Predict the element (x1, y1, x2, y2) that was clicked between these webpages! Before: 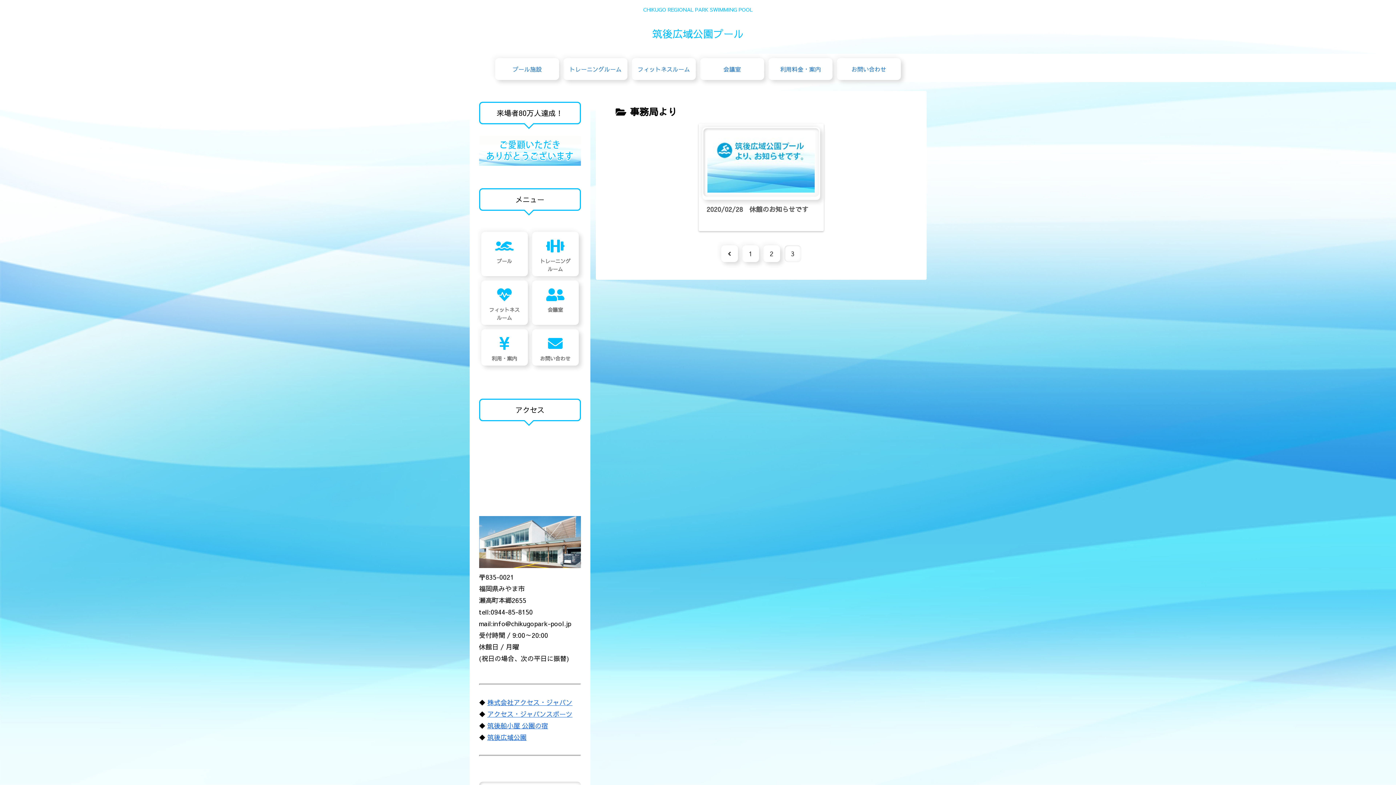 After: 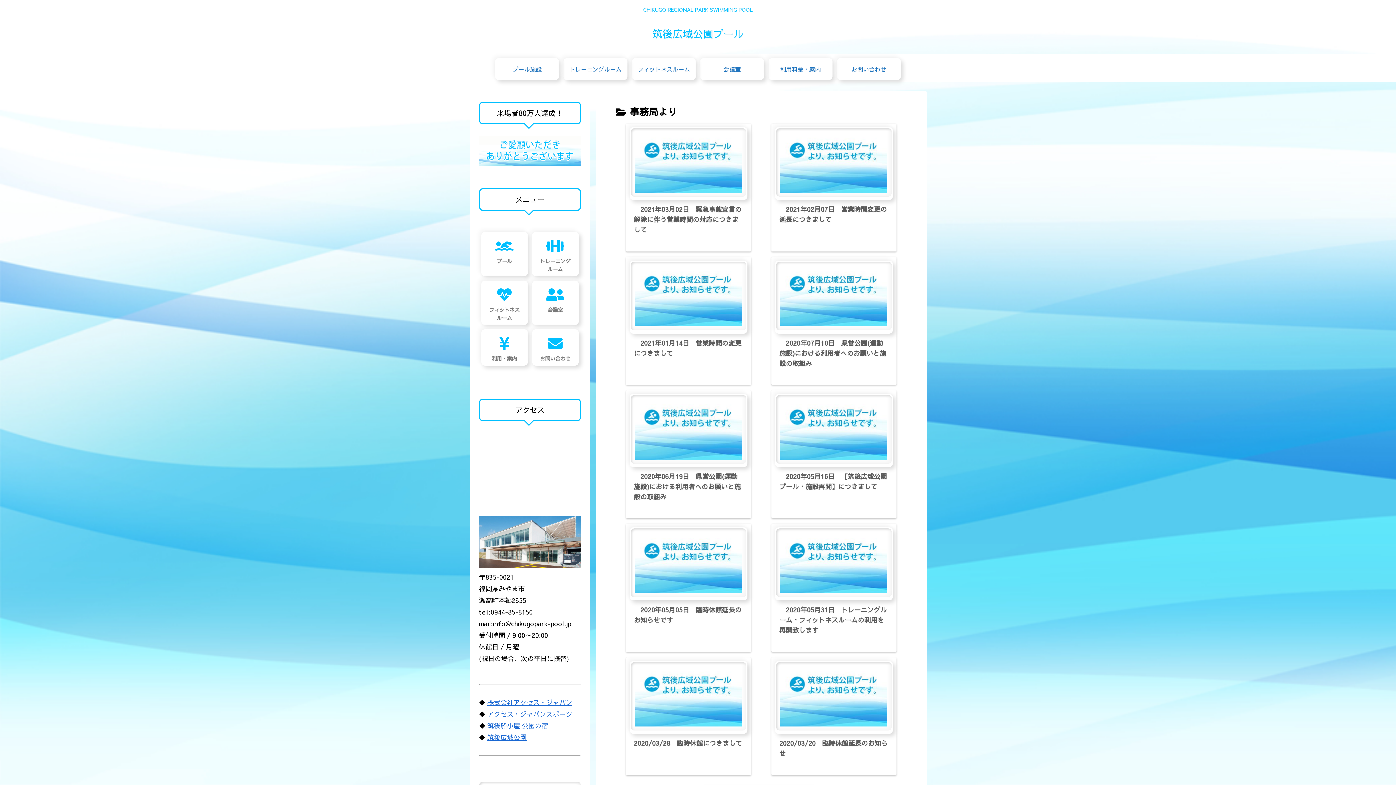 Action: bbox: (763, 245, 780, 262) label: 2